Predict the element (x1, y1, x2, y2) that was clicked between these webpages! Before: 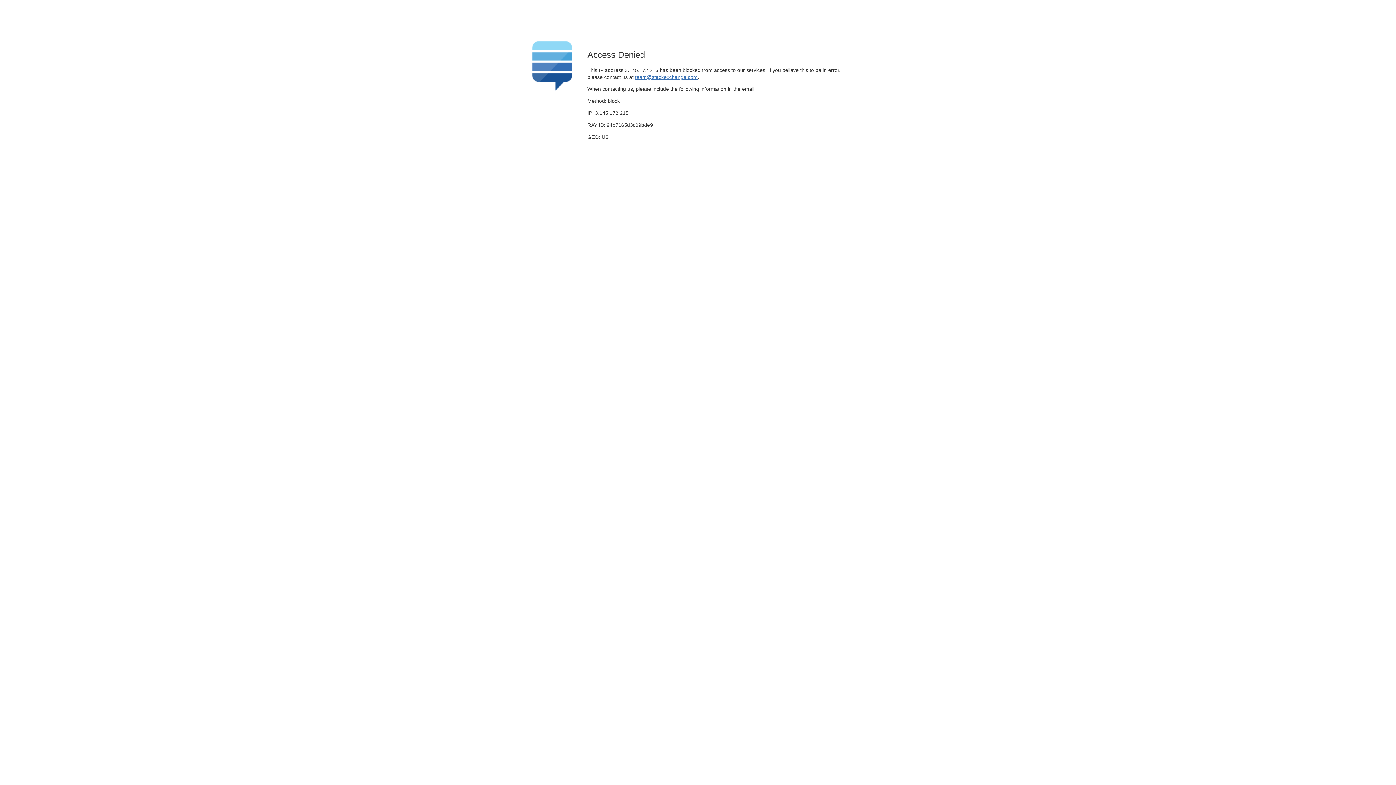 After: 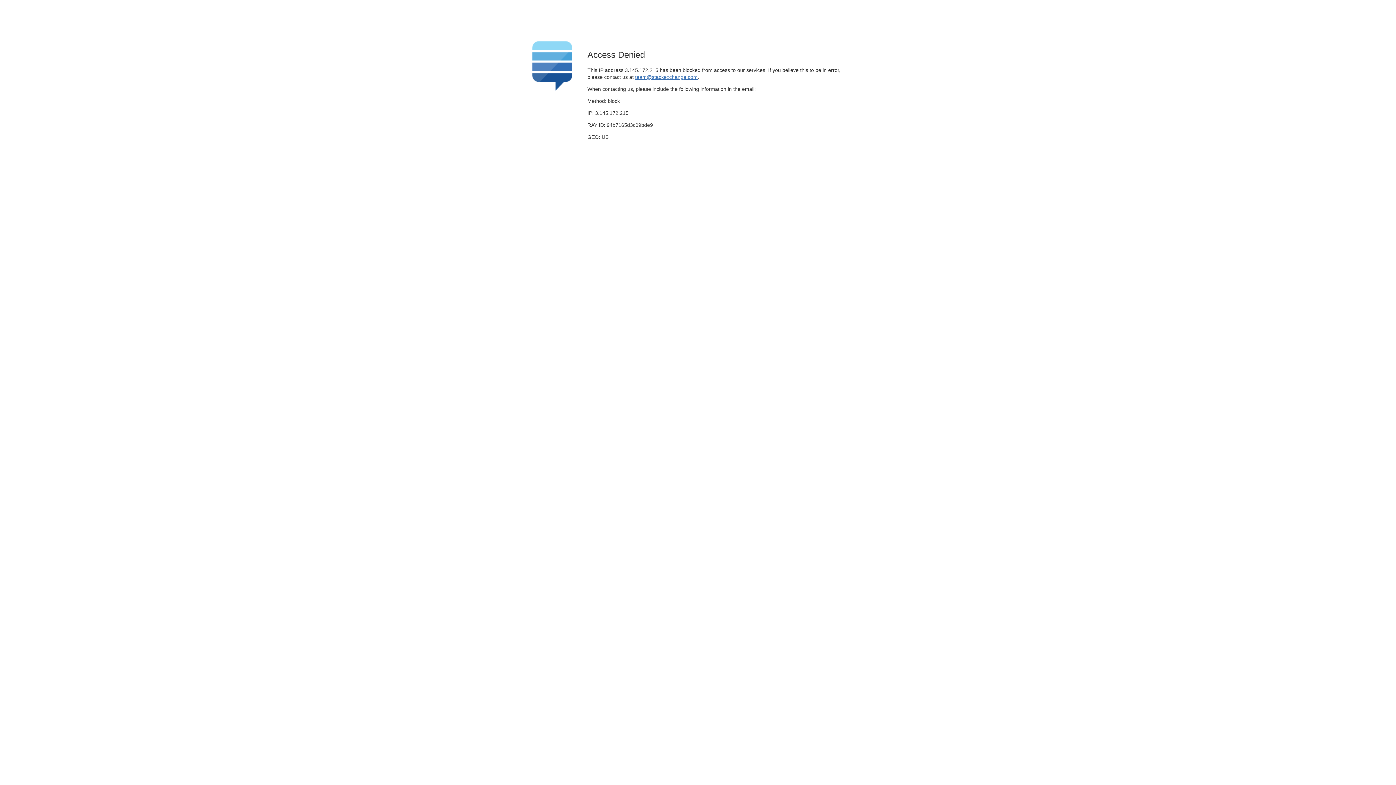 Action: label: team@stackexchange.com bbox: (635, 74, 697, 79)